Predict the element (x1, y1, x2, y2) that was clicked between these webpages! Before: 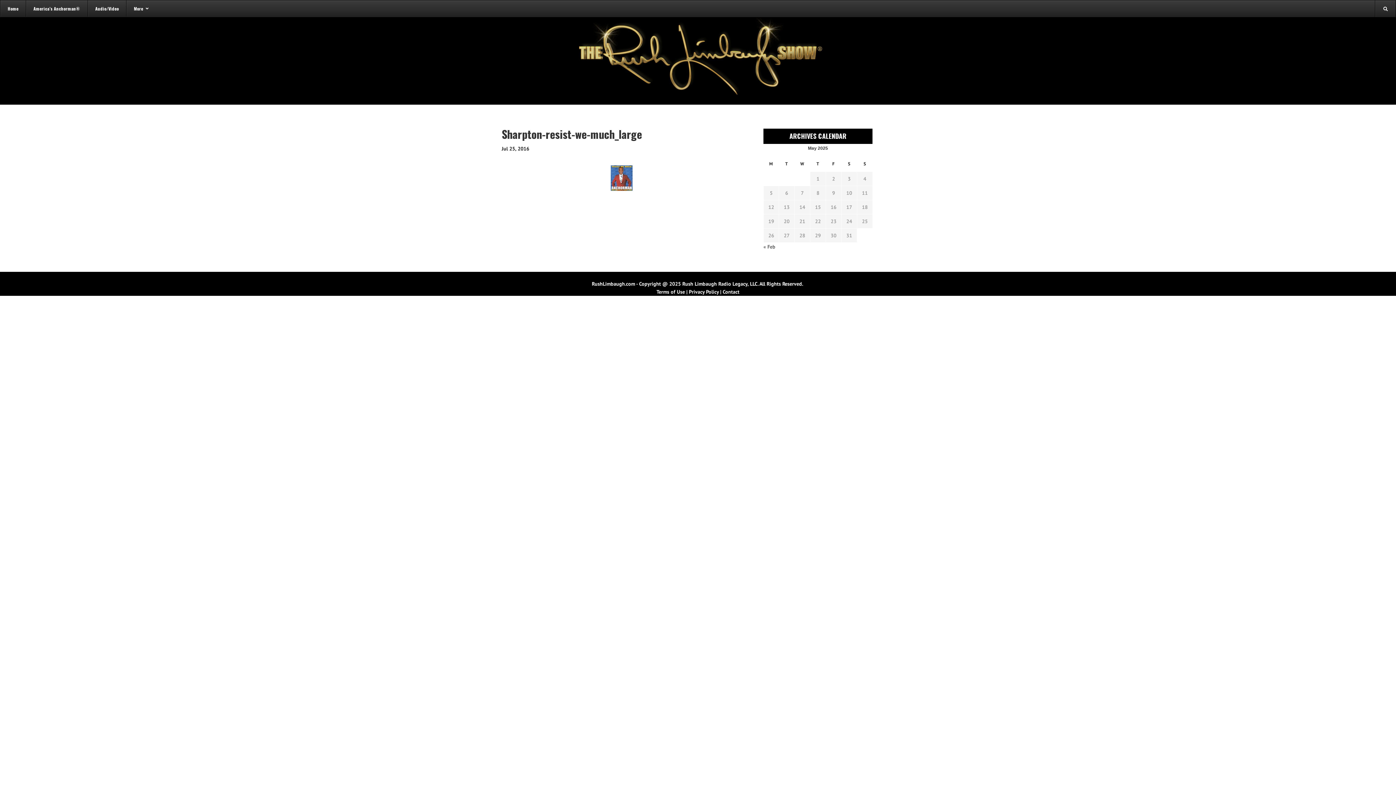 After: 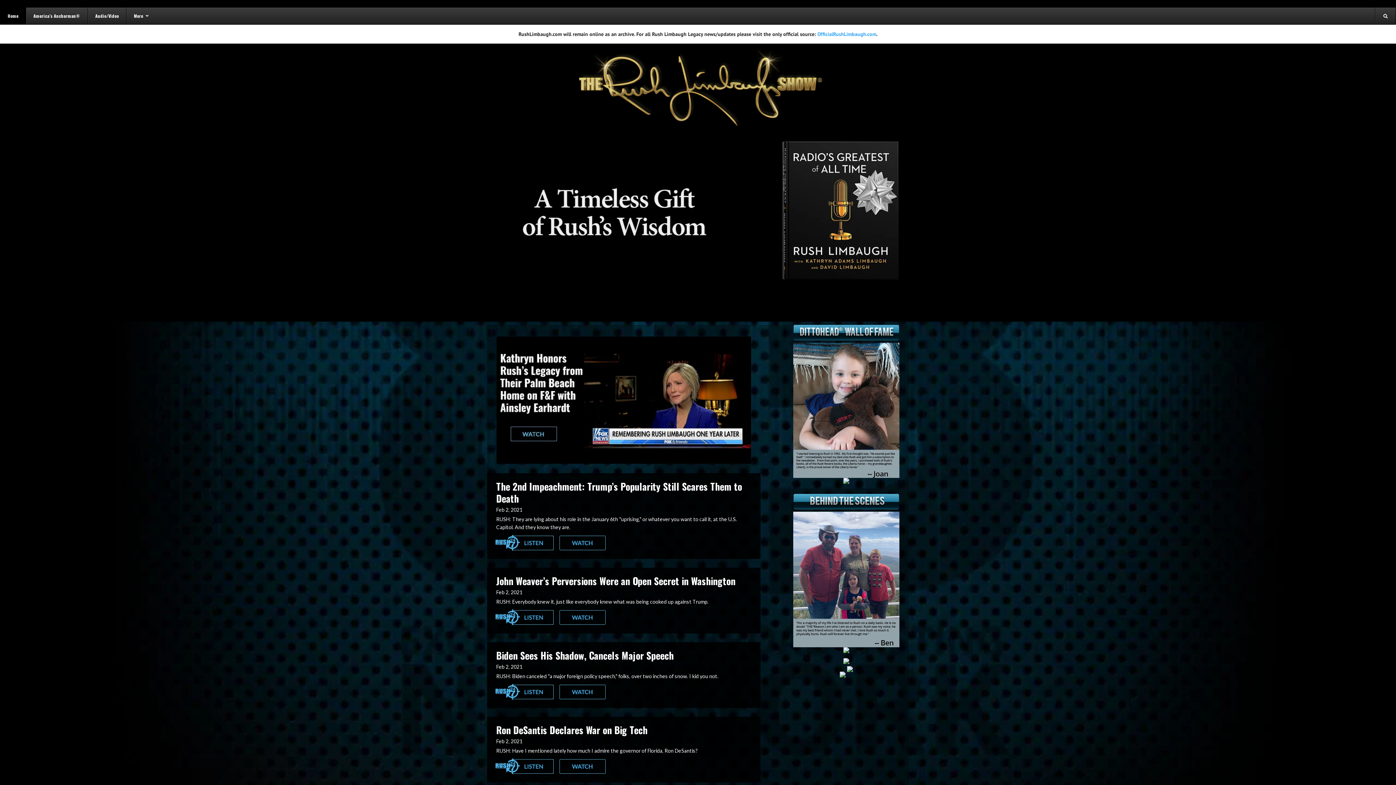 Action: label: Home bbox: (0, 0, 25, 16)